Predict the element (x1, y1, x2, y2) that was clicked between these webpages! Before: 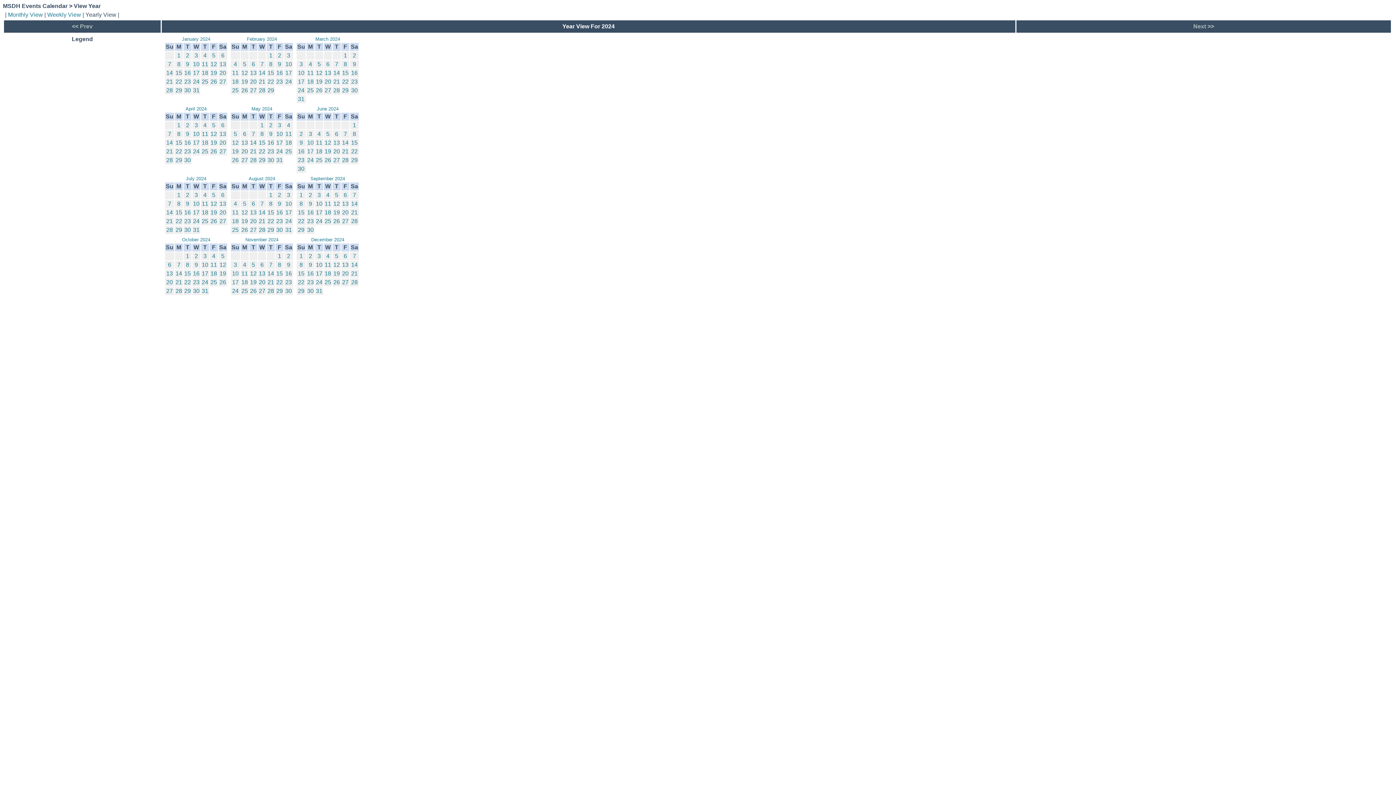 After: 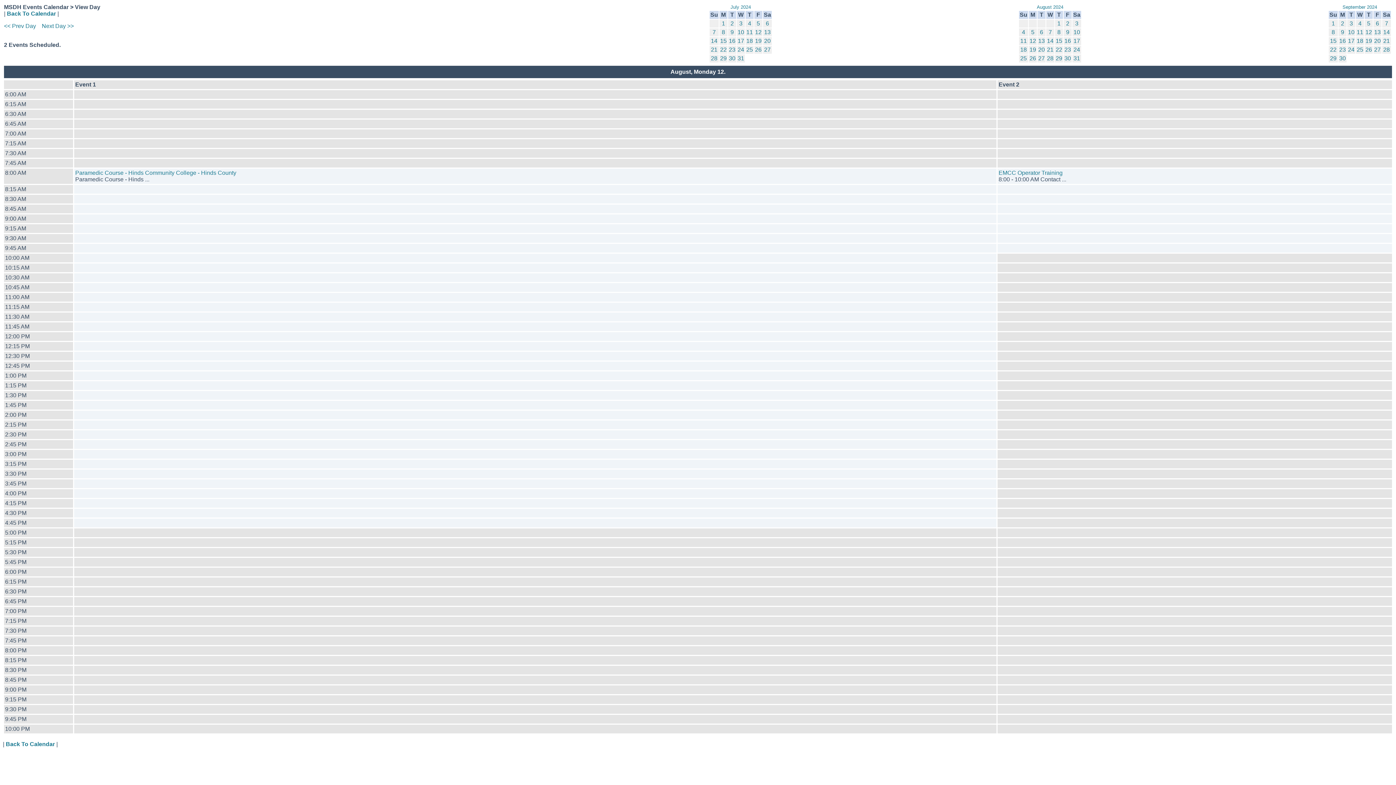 Action: bbox: (241, 209, 248, 215) label: 12